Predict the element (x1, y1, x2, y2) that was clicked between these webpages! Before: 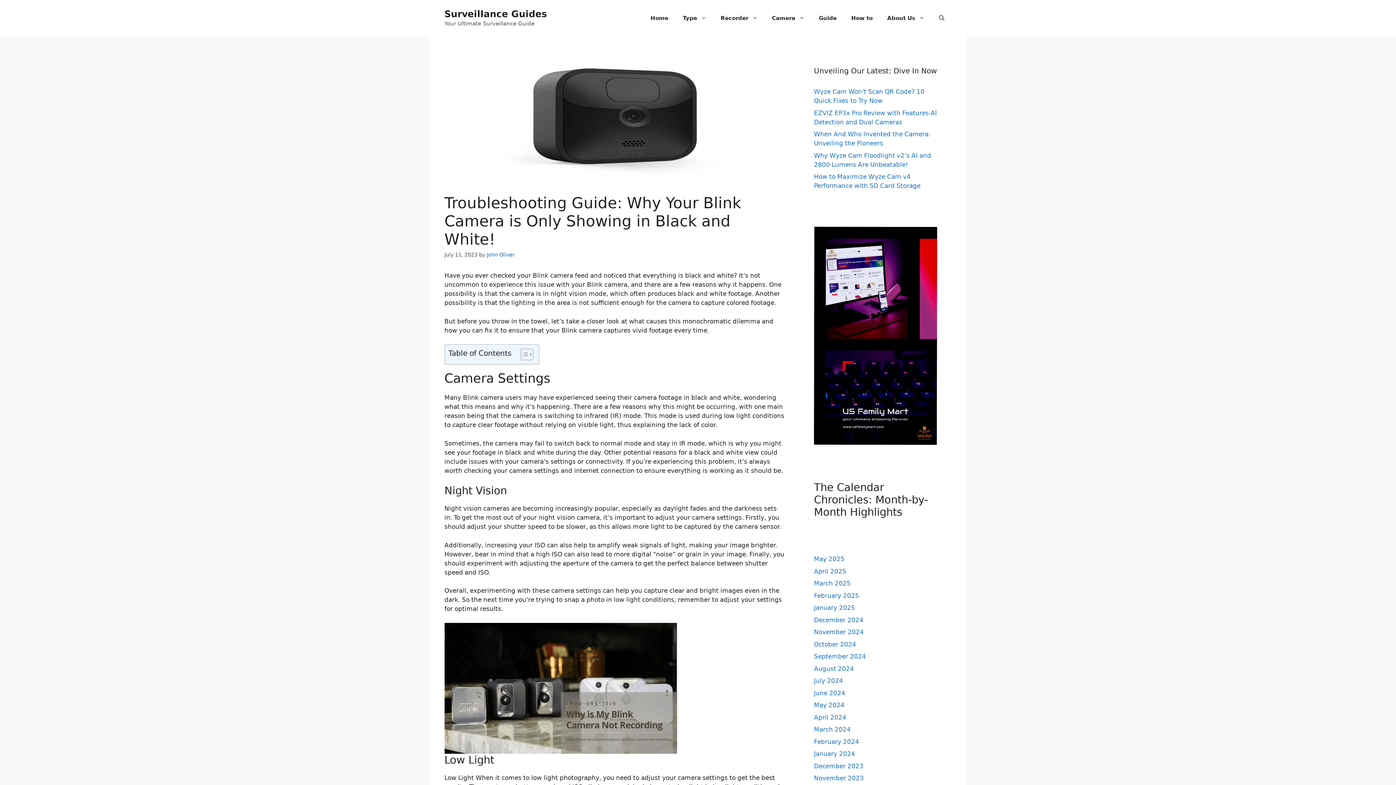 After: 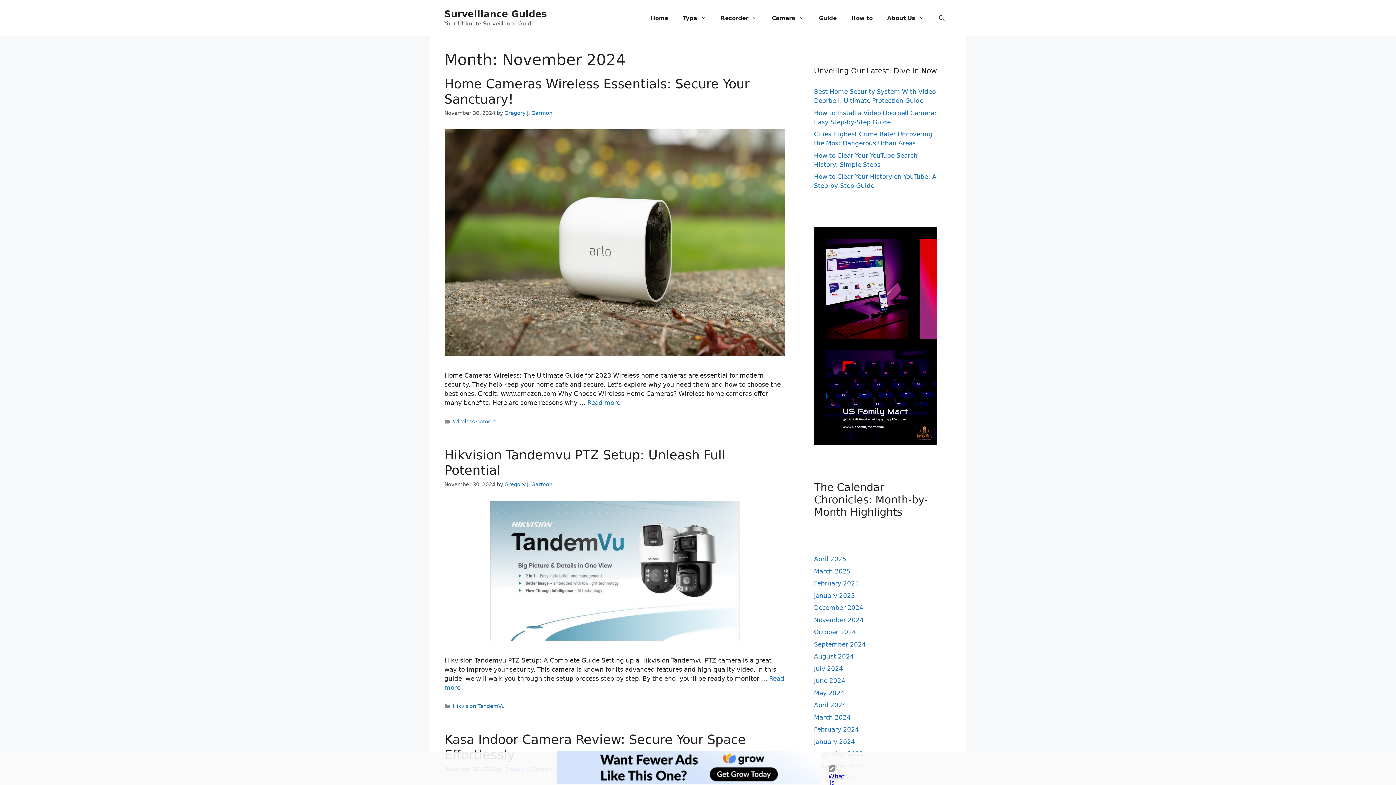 Action: label: November 2024 bbox: (814, 628, 864, 636)